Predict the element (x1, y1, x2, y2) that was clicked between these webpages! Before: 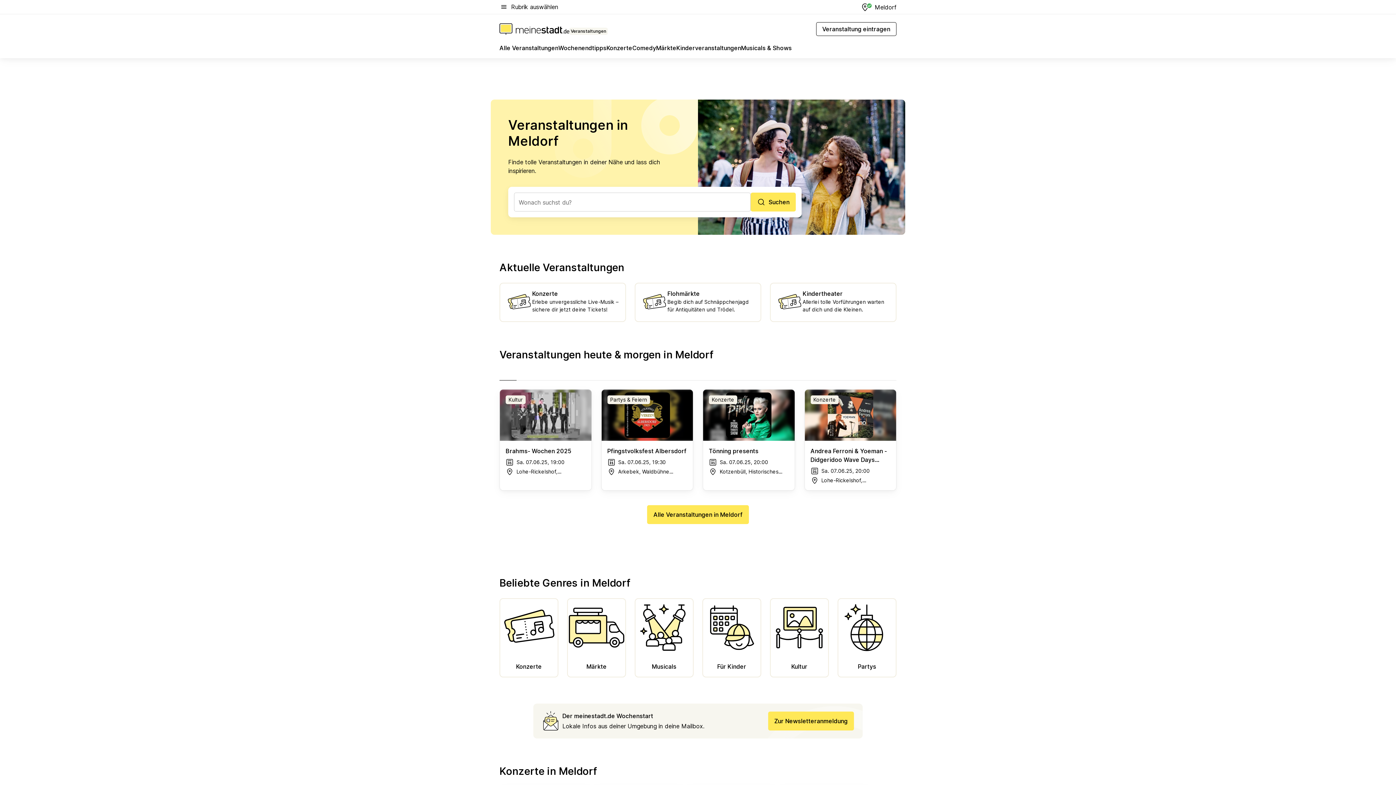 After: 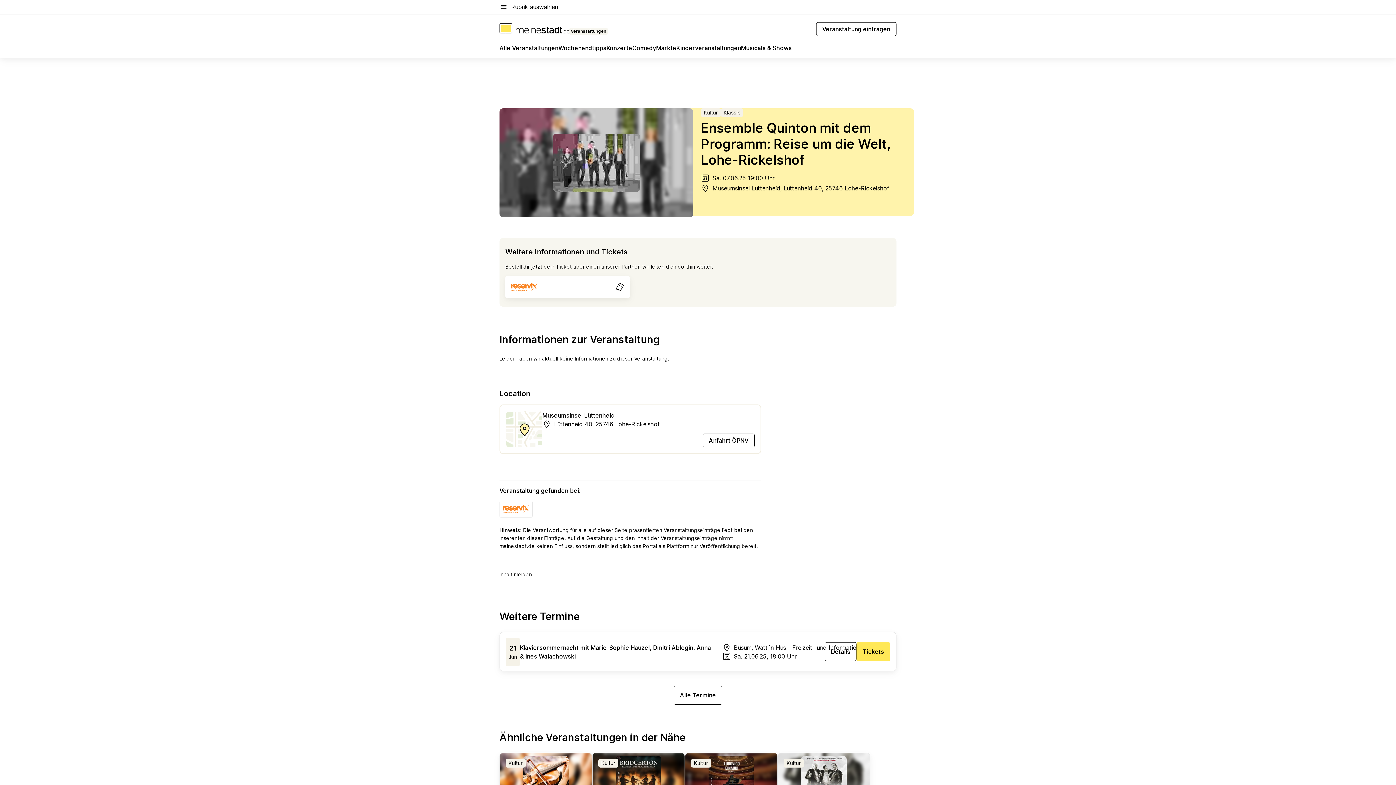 Action: label: Brahms- Wochen 2025
Sa. 07.06.25, 19:00
Lohe-Rickelshof, Museumsinsel Lüttenheid
Kultur bbox: (500, 389, 591, 481)